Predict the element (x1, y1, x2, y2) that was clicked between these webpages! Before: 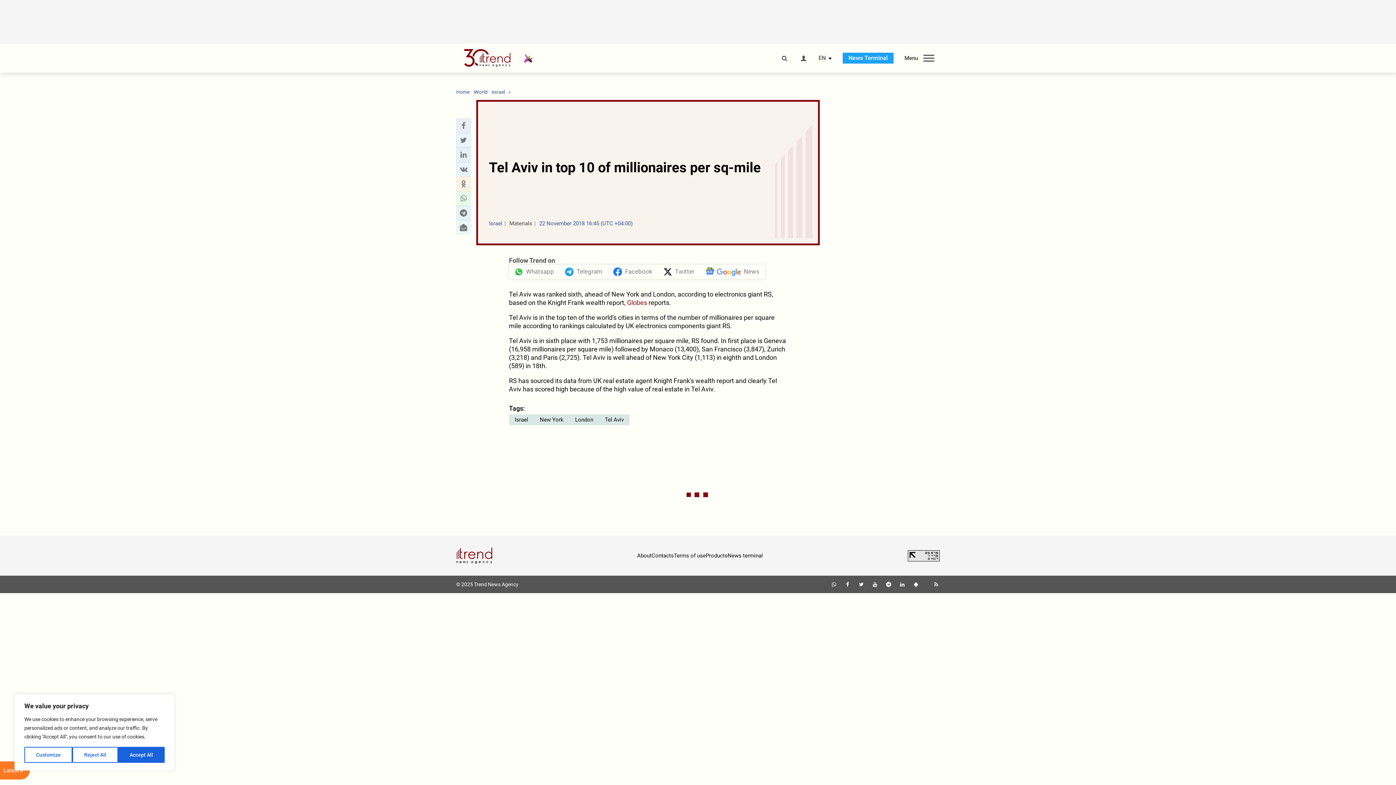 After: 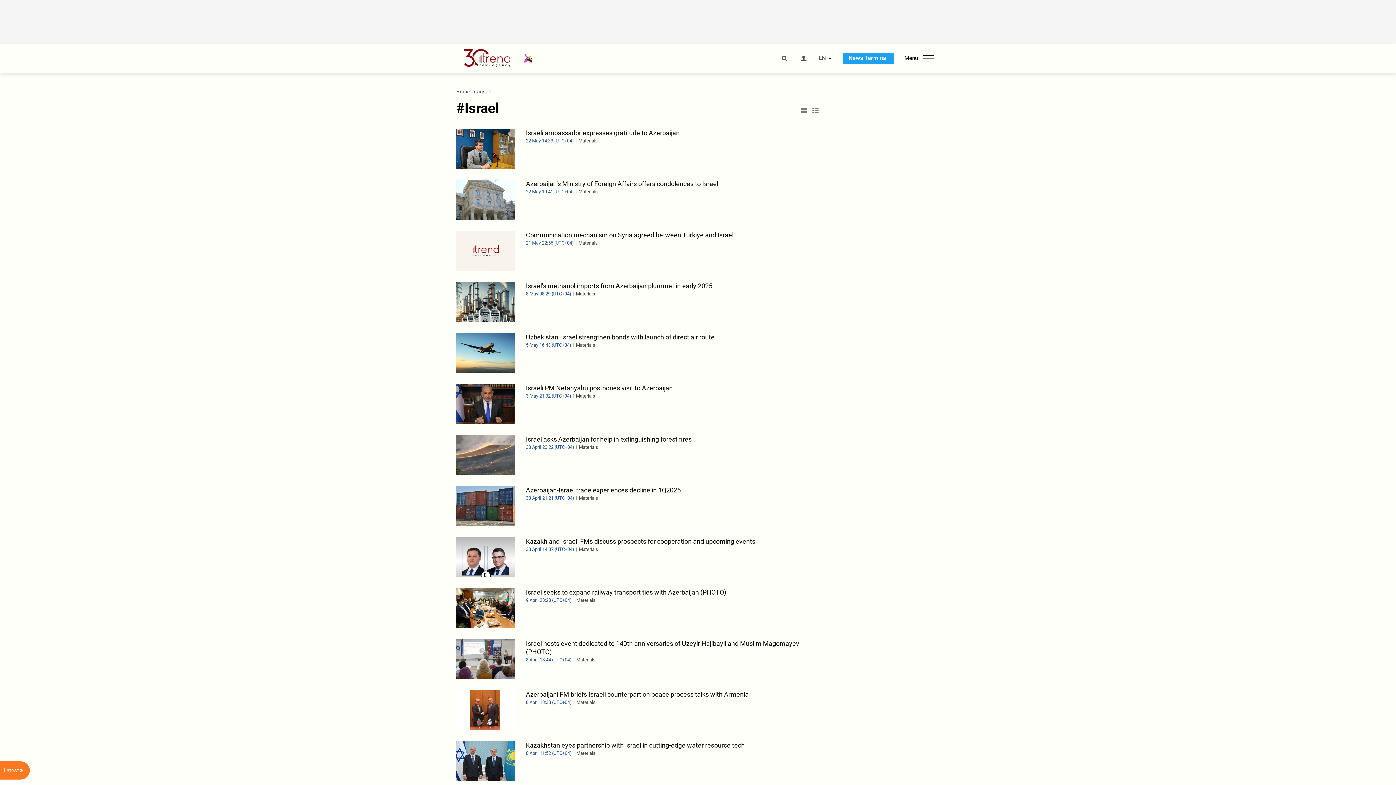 Action: bbox: (509, 414, 534, 425) label: Israel